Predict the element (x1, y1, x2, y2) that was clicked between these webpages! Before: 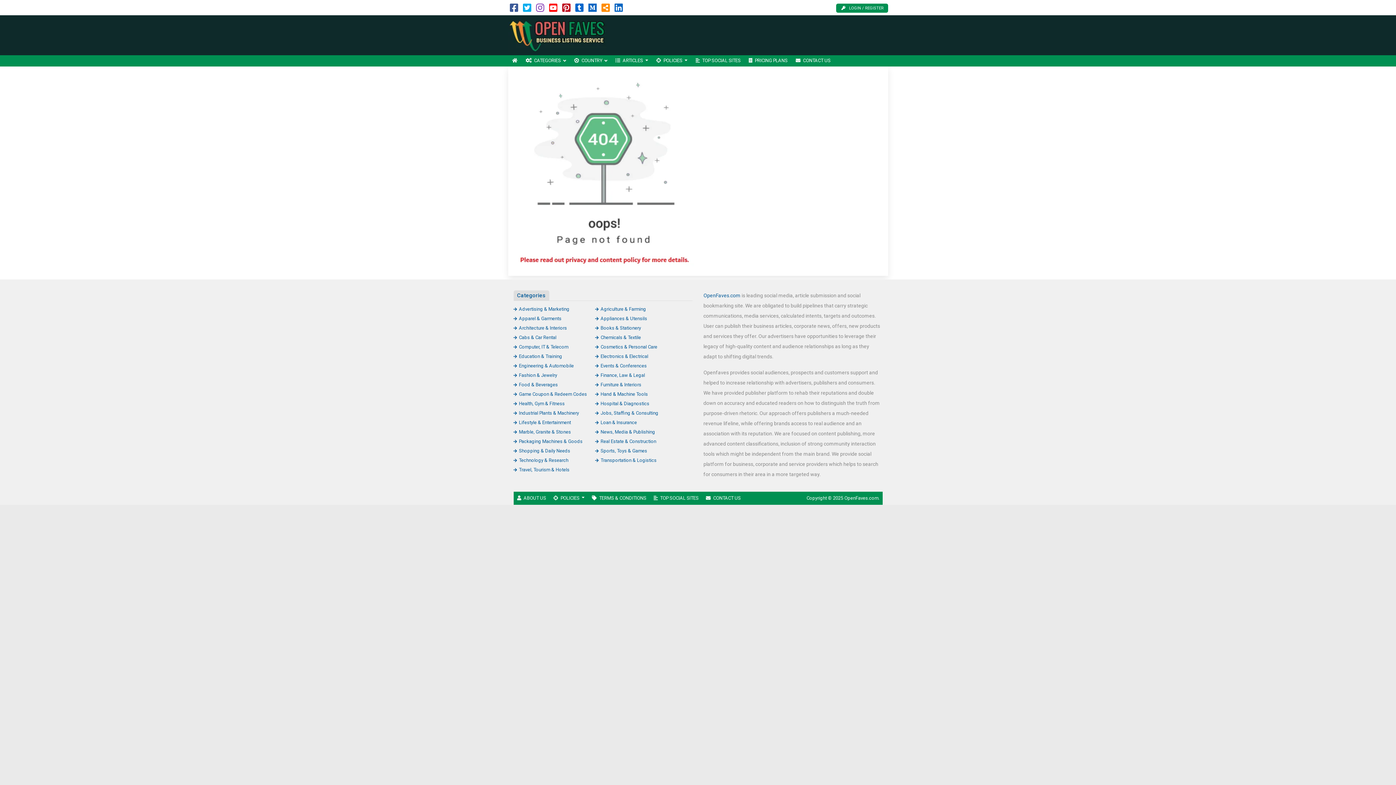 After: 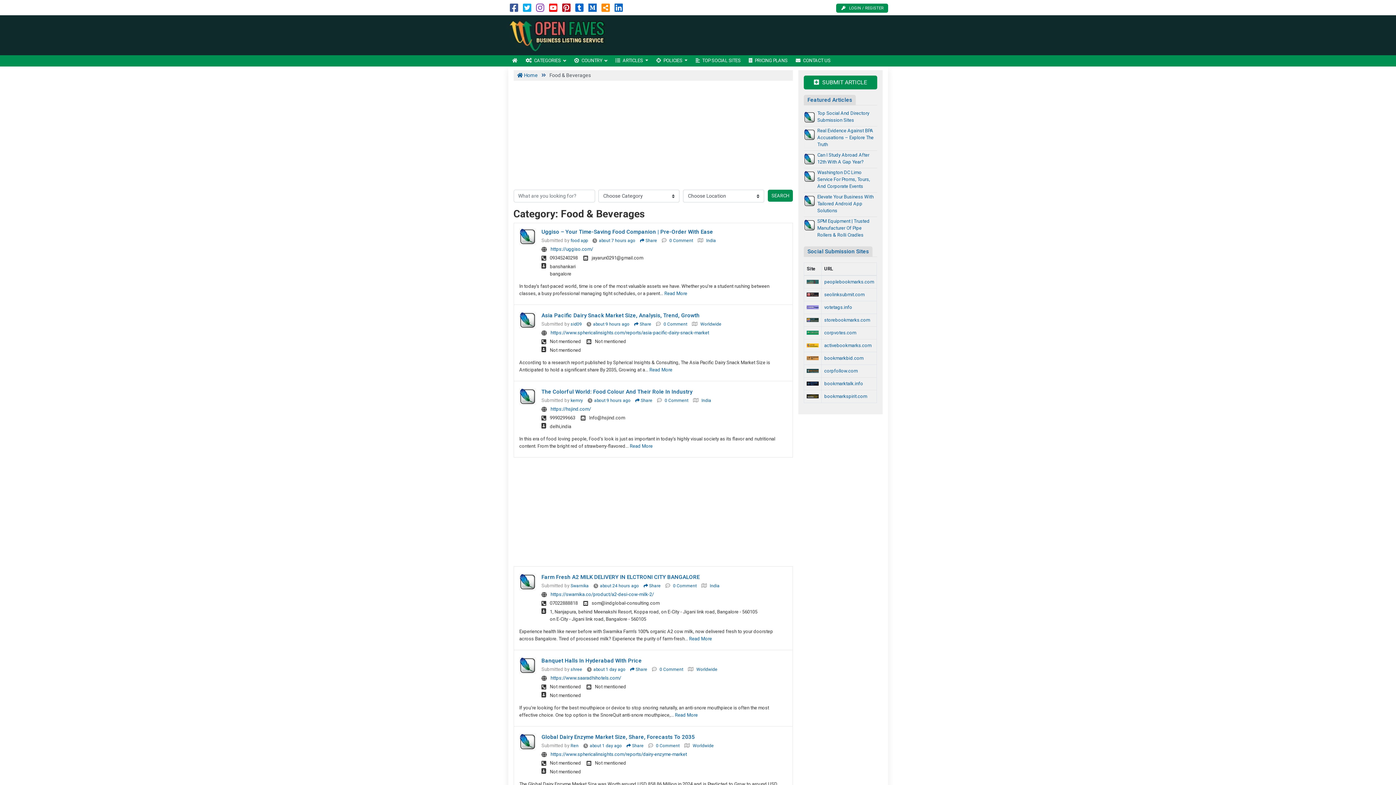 Action: bbox: (513, 382, 558, 387) label: Food & Beverages